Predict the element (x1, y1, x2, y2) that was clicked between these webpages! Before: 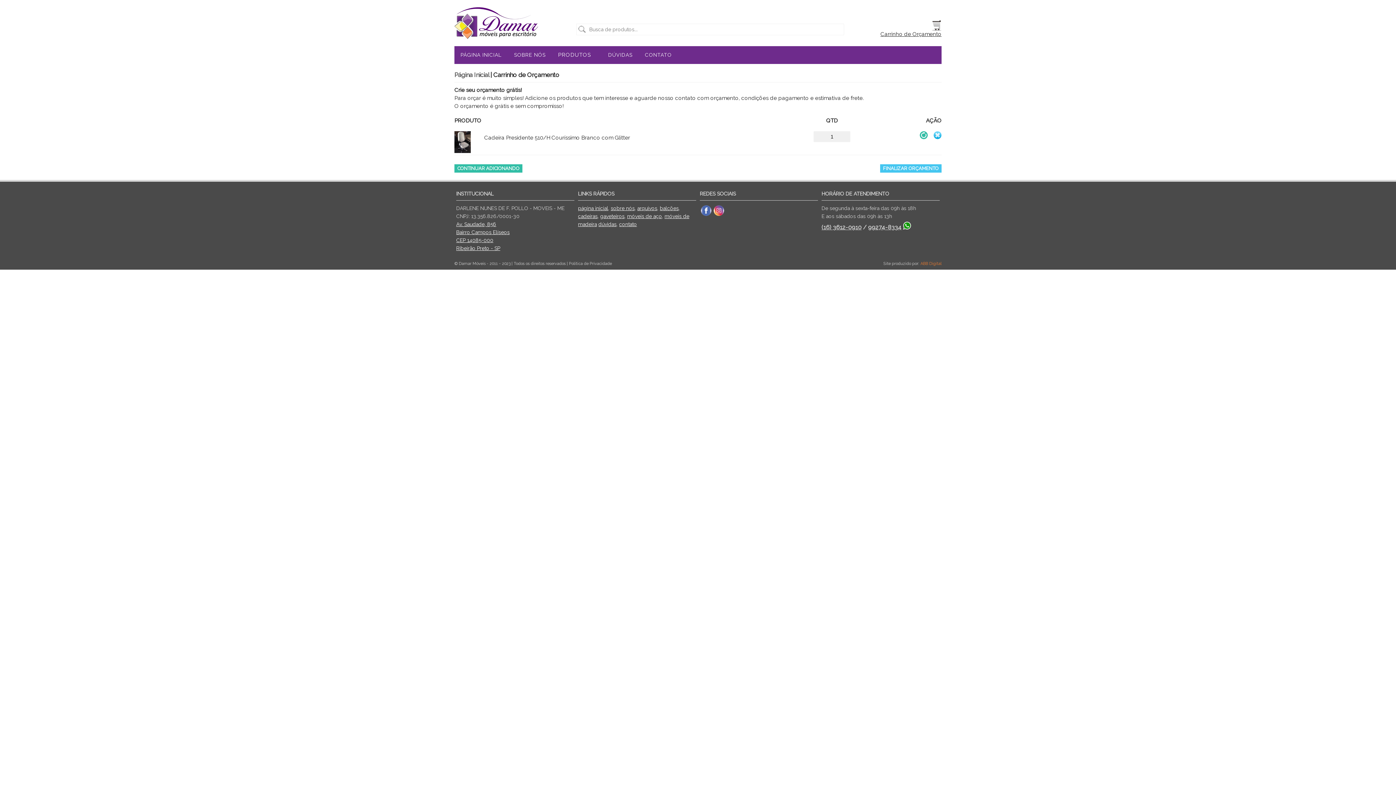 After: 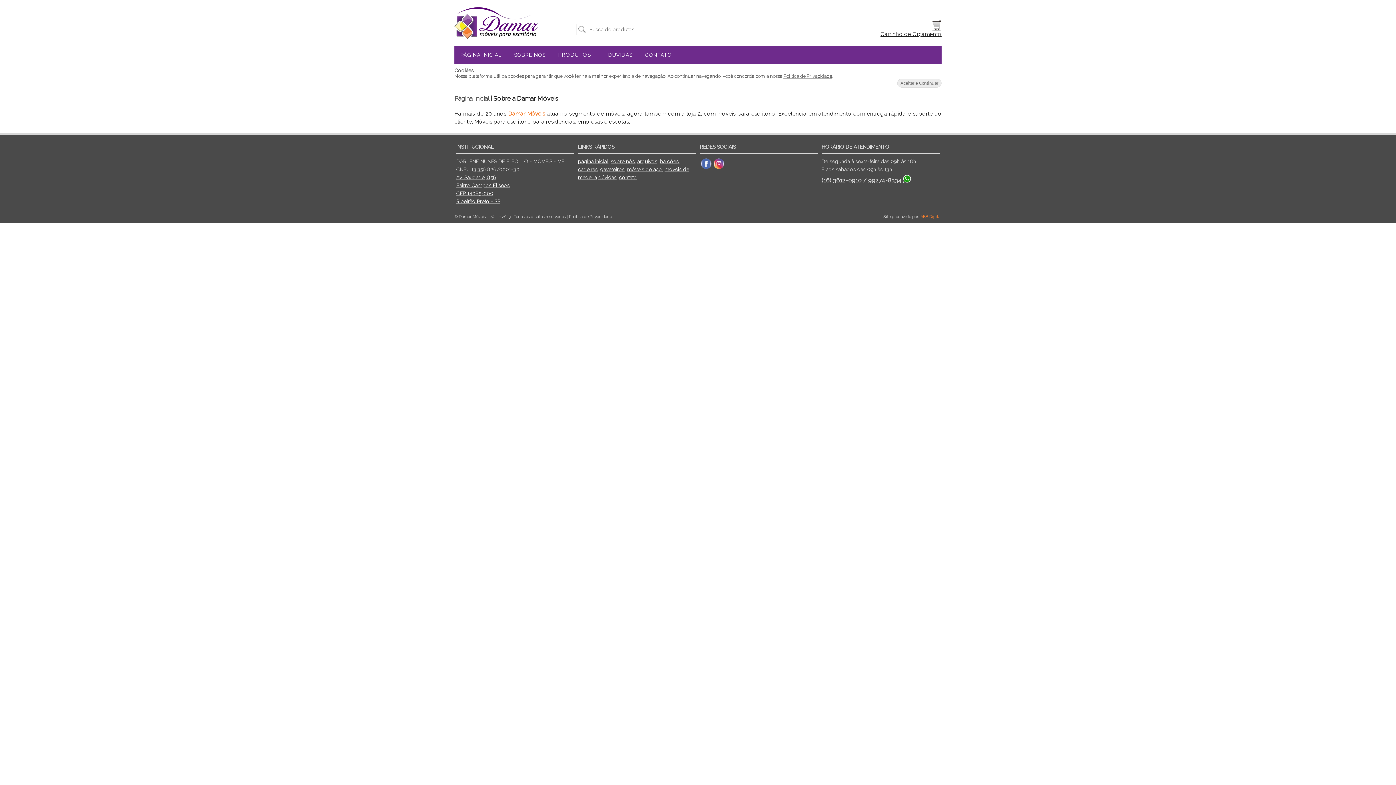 Action: bbox: (508, 46, 552, 63) label: SOBRE NÓS